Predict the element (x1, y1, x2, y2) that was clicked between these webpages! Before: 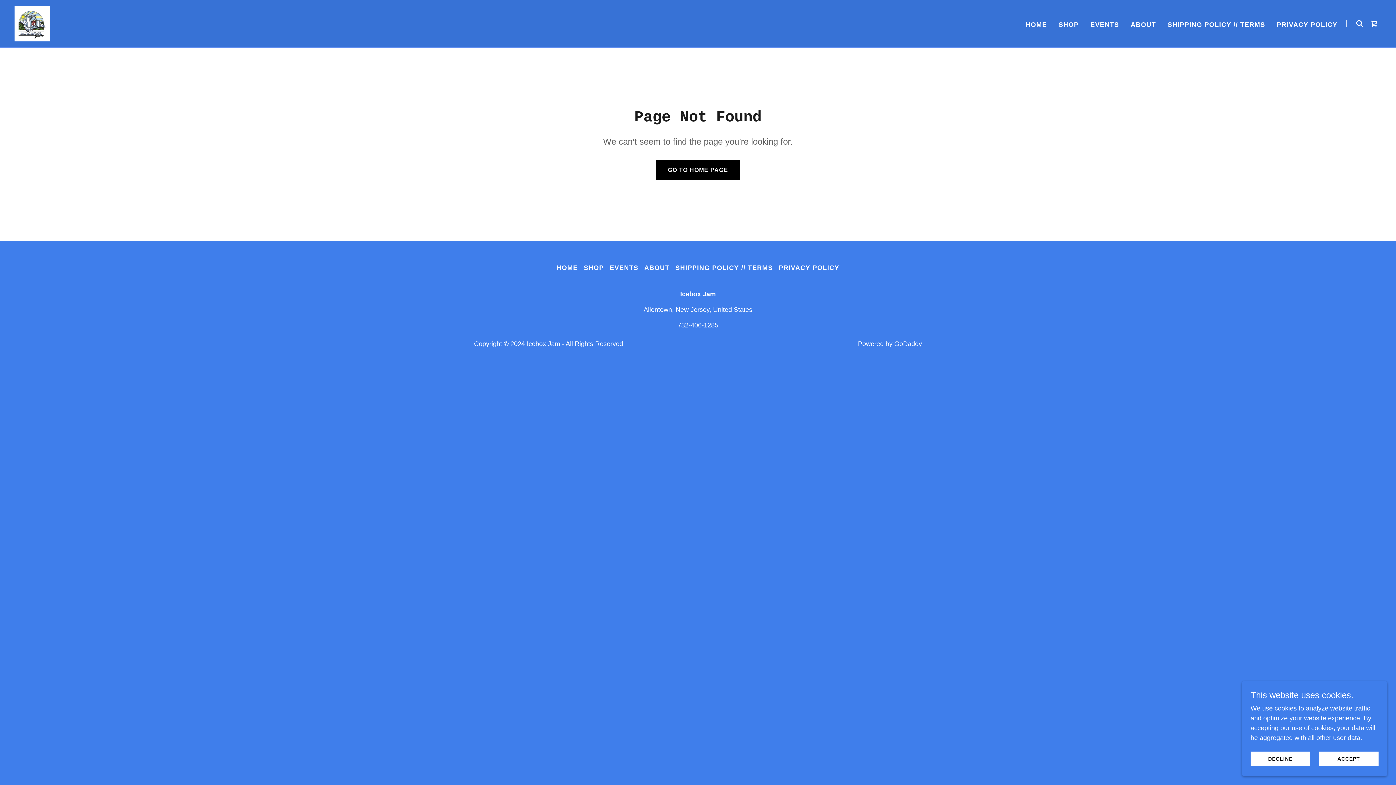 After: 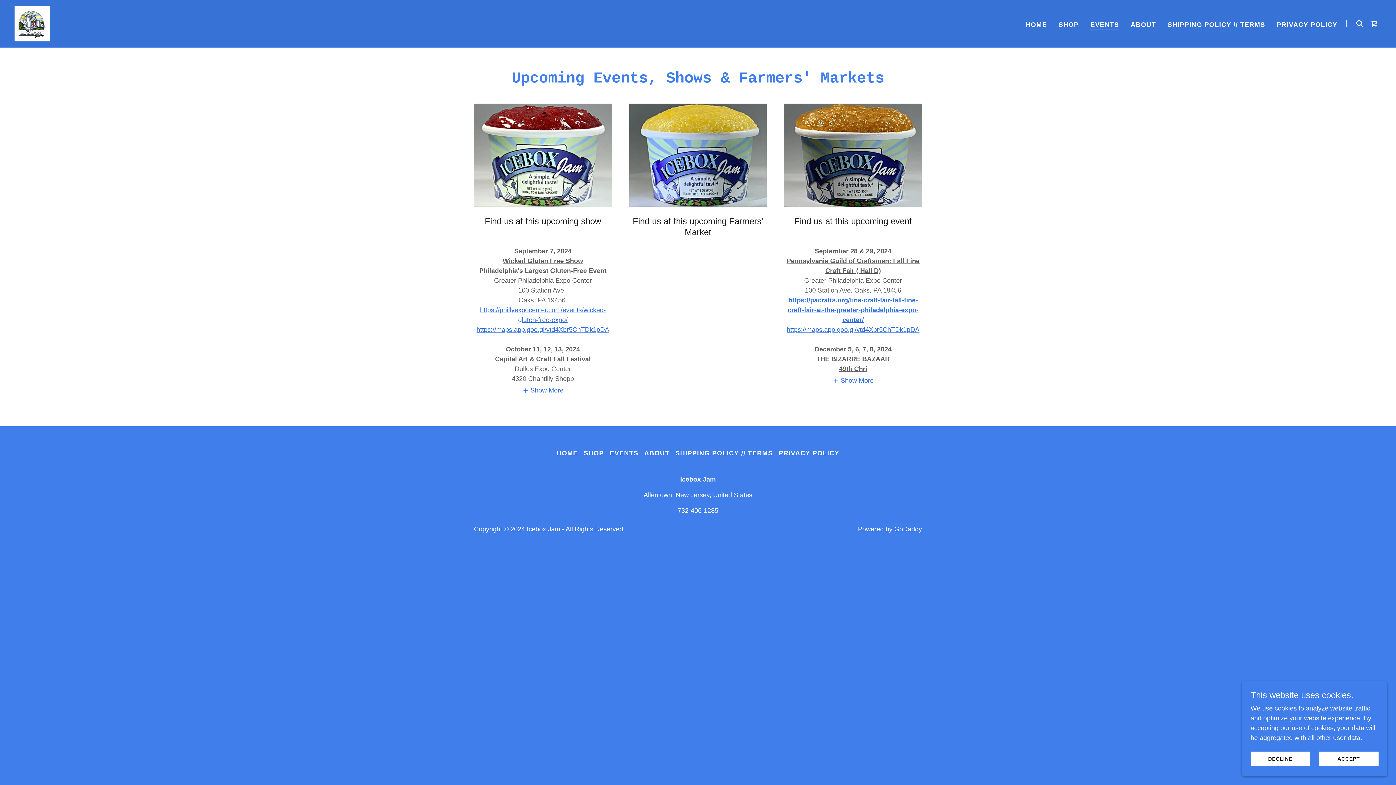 Action: label: EVENTS bbox: (1088, 18, 1121, 31)